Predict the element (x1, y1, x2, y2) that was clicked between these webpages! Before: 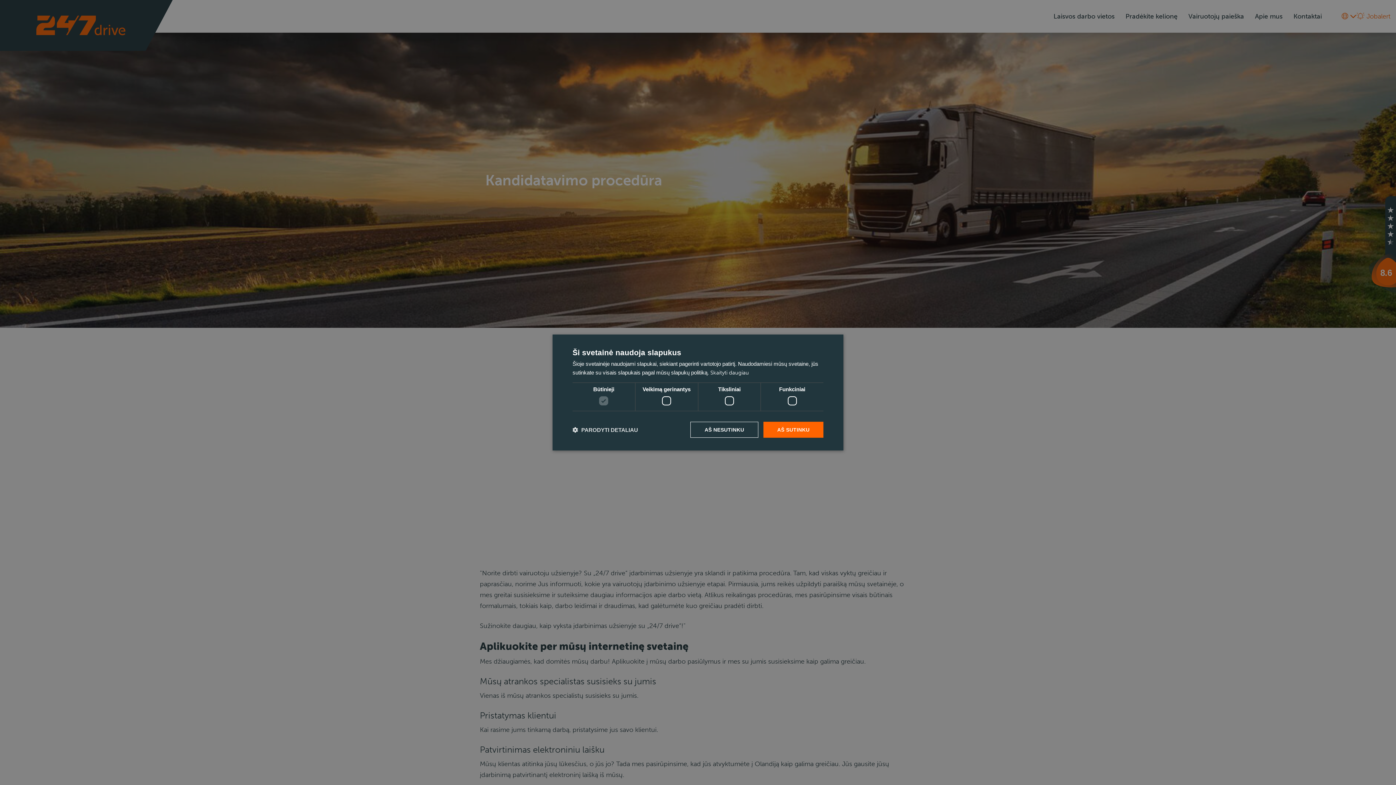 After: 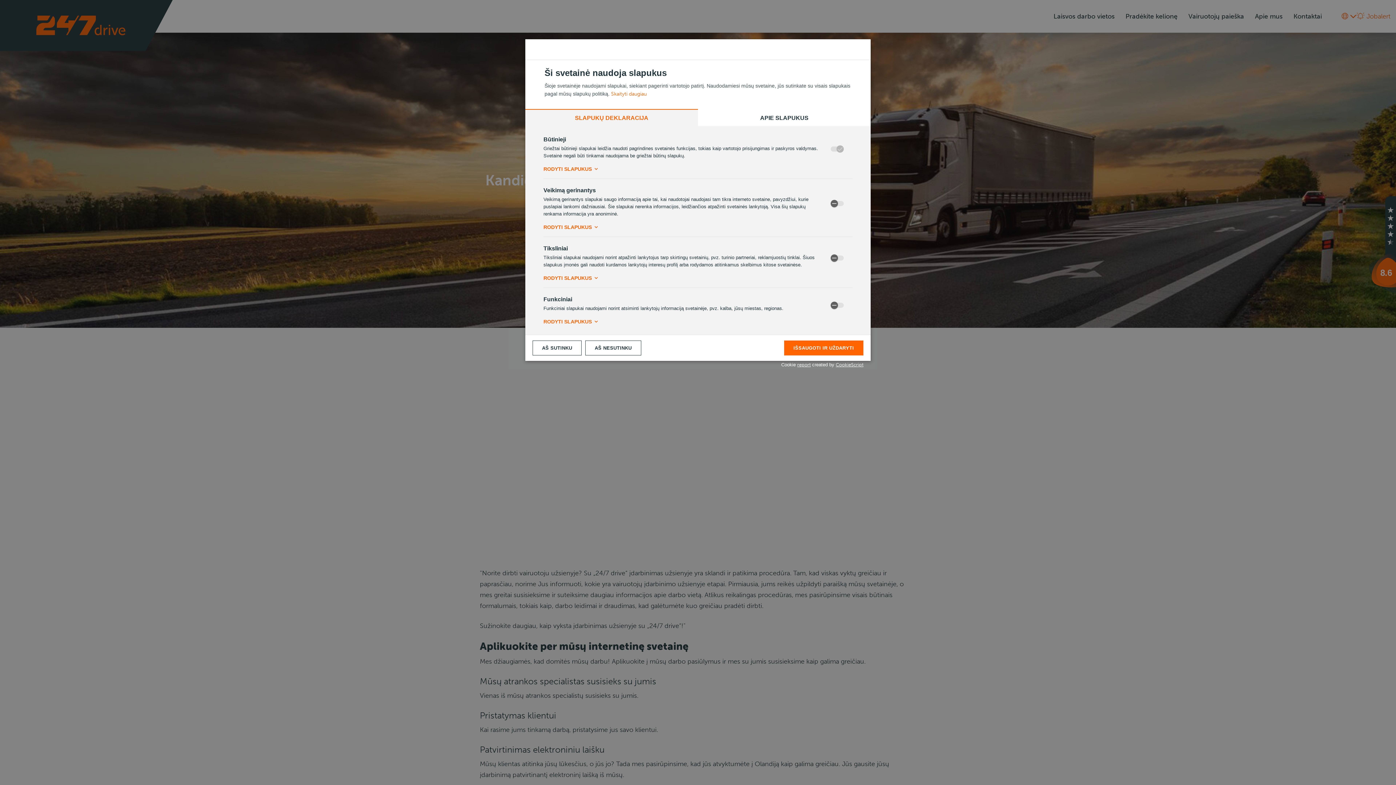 Action: bbox: (572, 426, 638, 433) label:  PARODYTI DETALIAU